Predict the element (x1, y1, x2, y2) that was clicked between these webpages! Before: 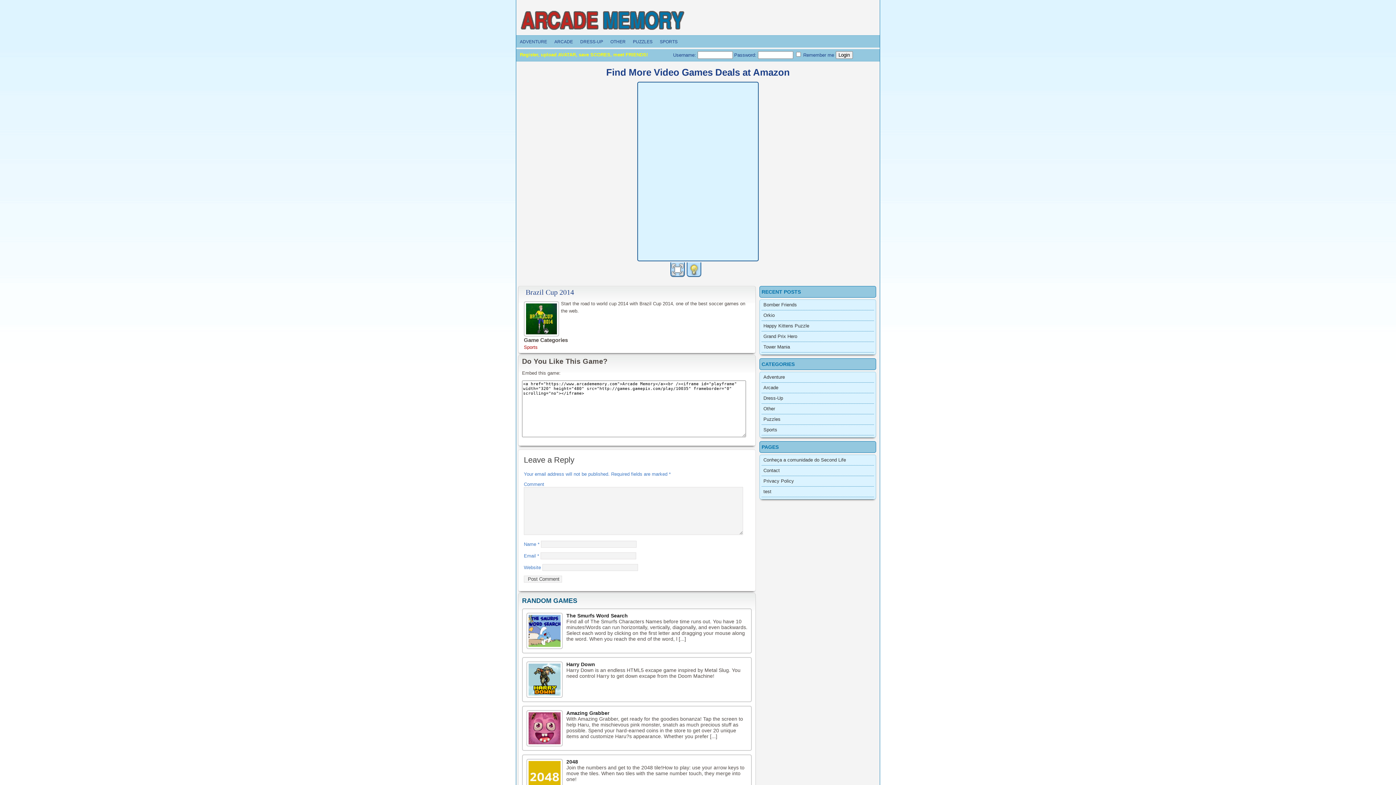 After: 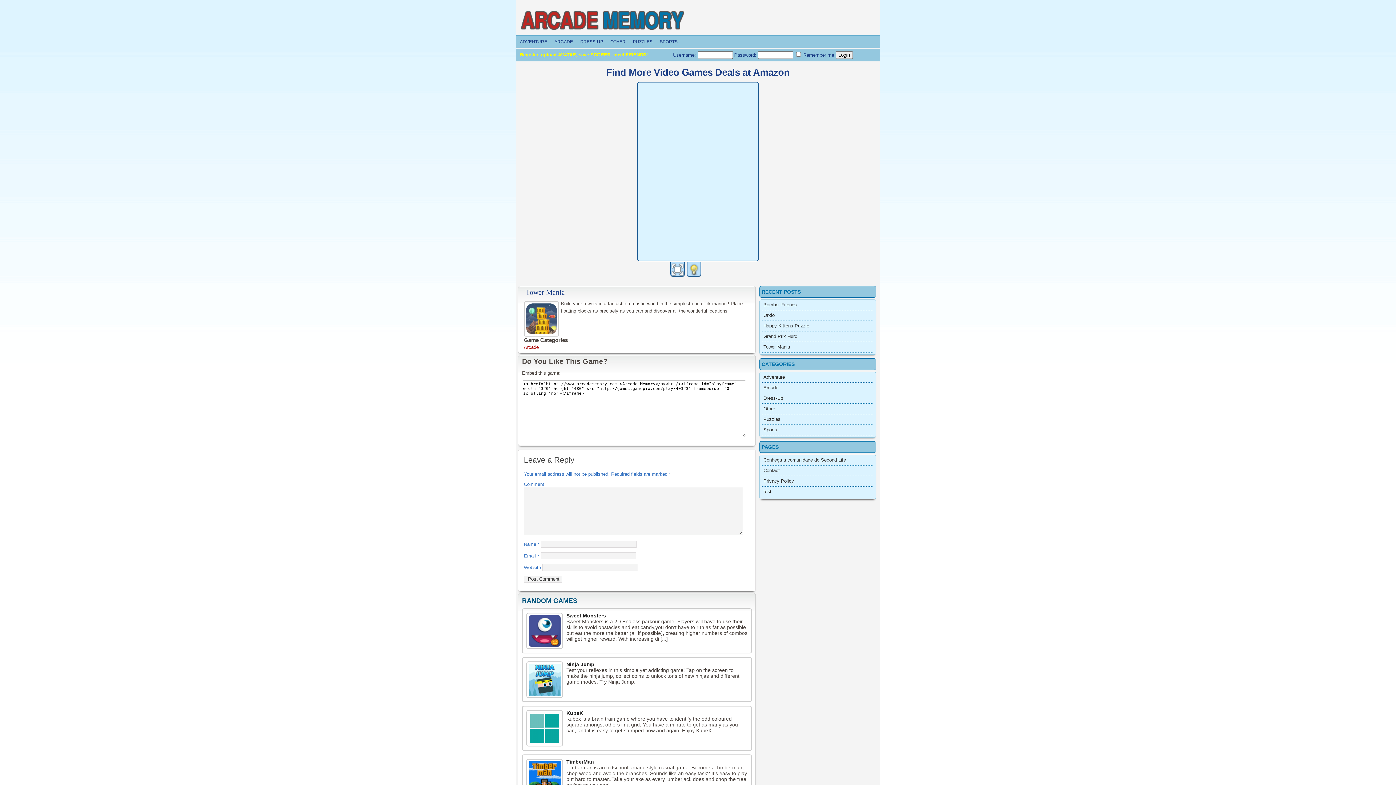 Action: bbox: (763, 157, 790, 163) label: Tower Mania